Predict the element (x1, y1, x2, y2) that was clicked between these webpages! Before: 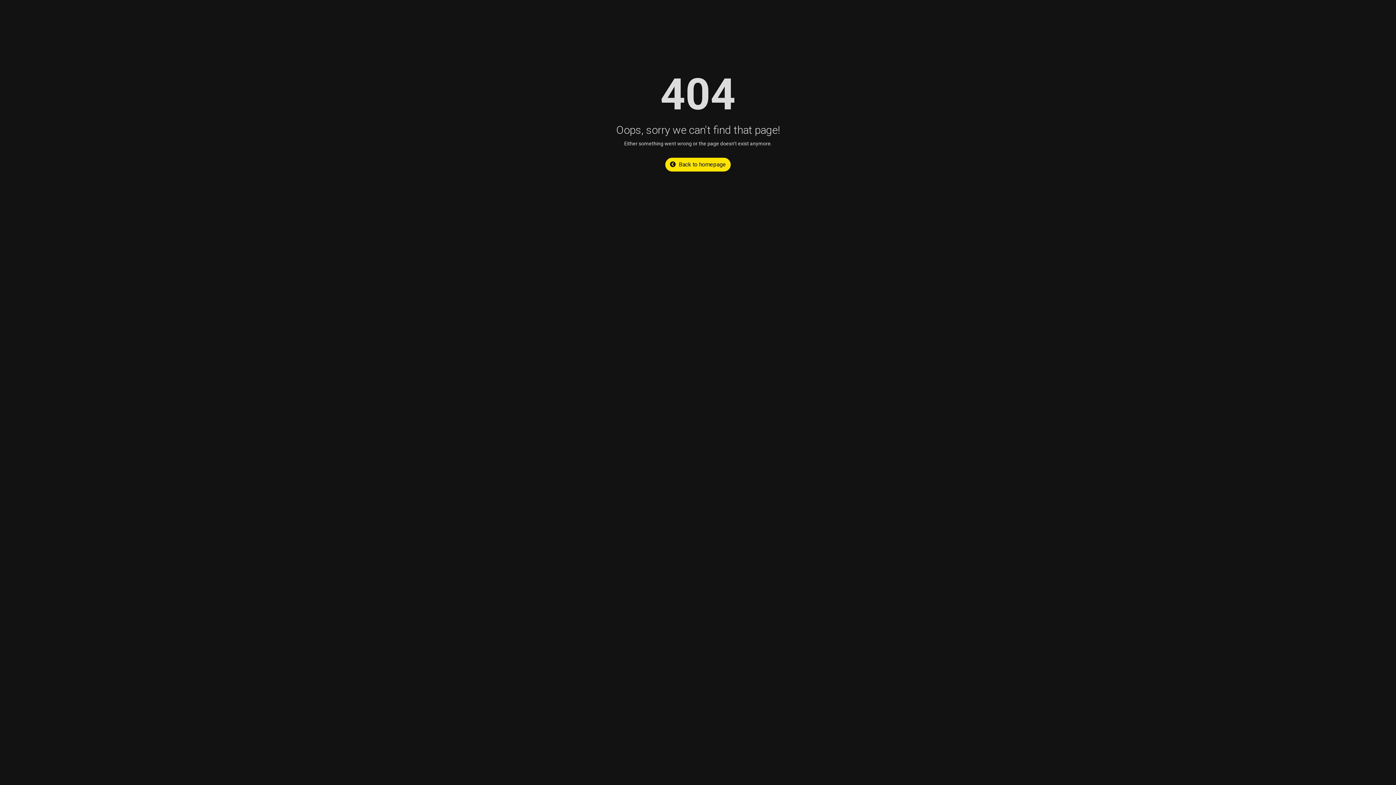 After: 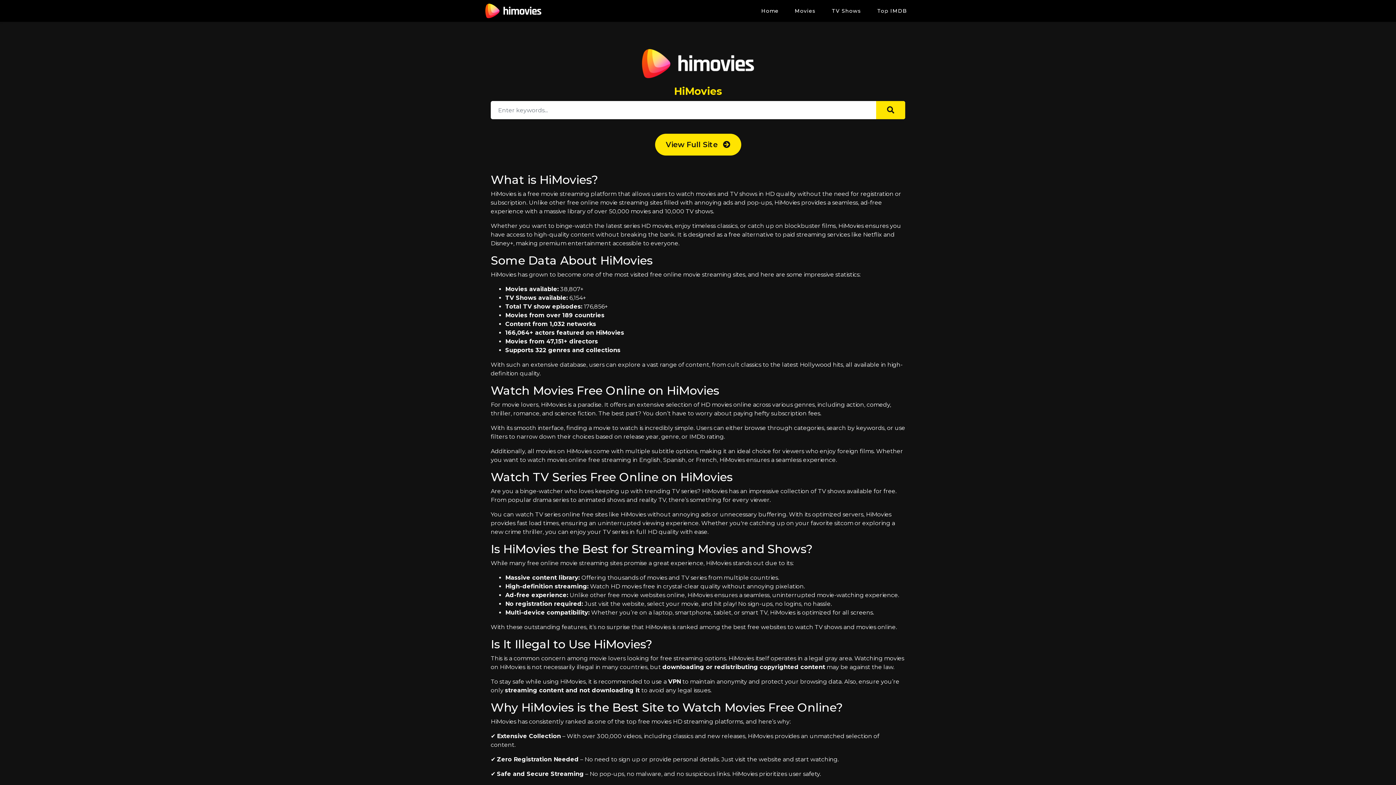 Action: label: Back to homepage bbox: (665, 157, 730, 171)